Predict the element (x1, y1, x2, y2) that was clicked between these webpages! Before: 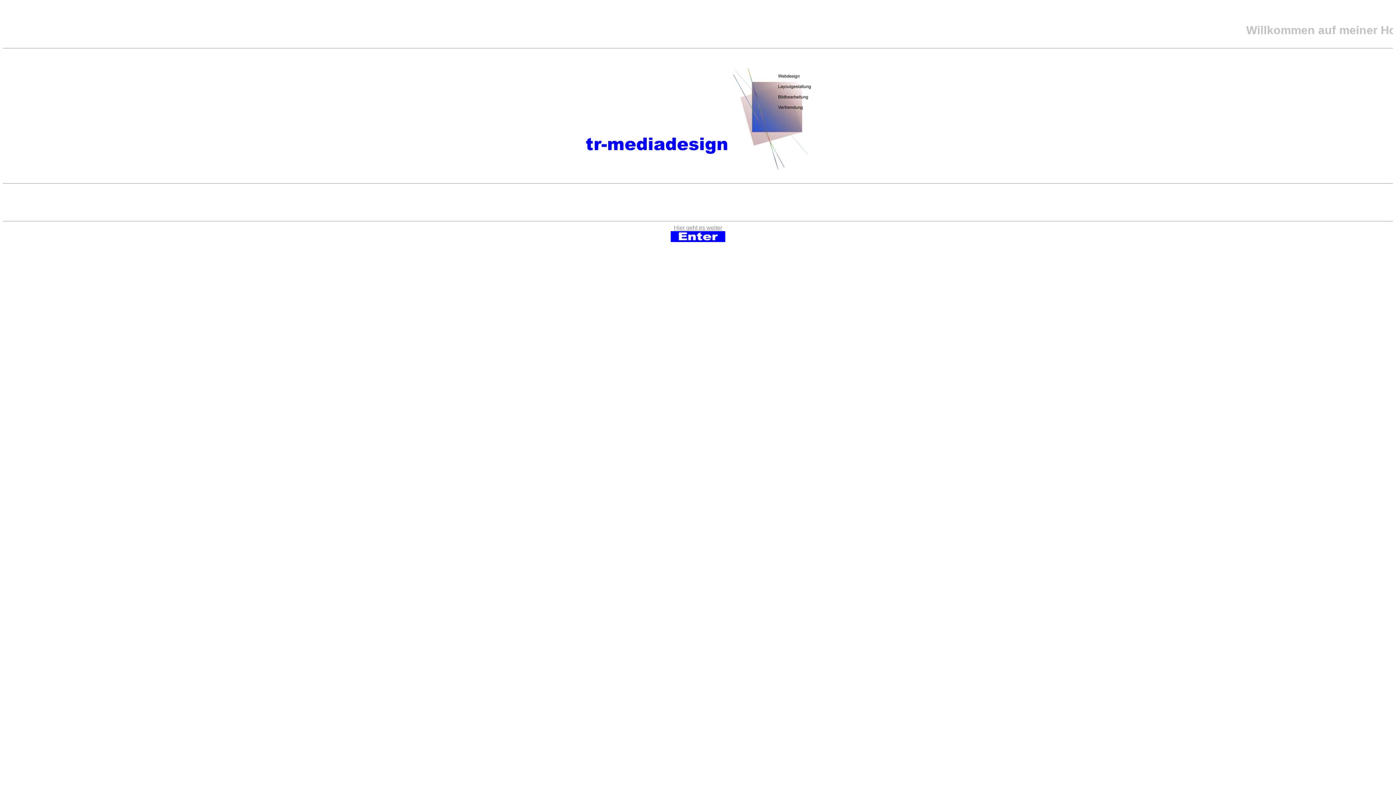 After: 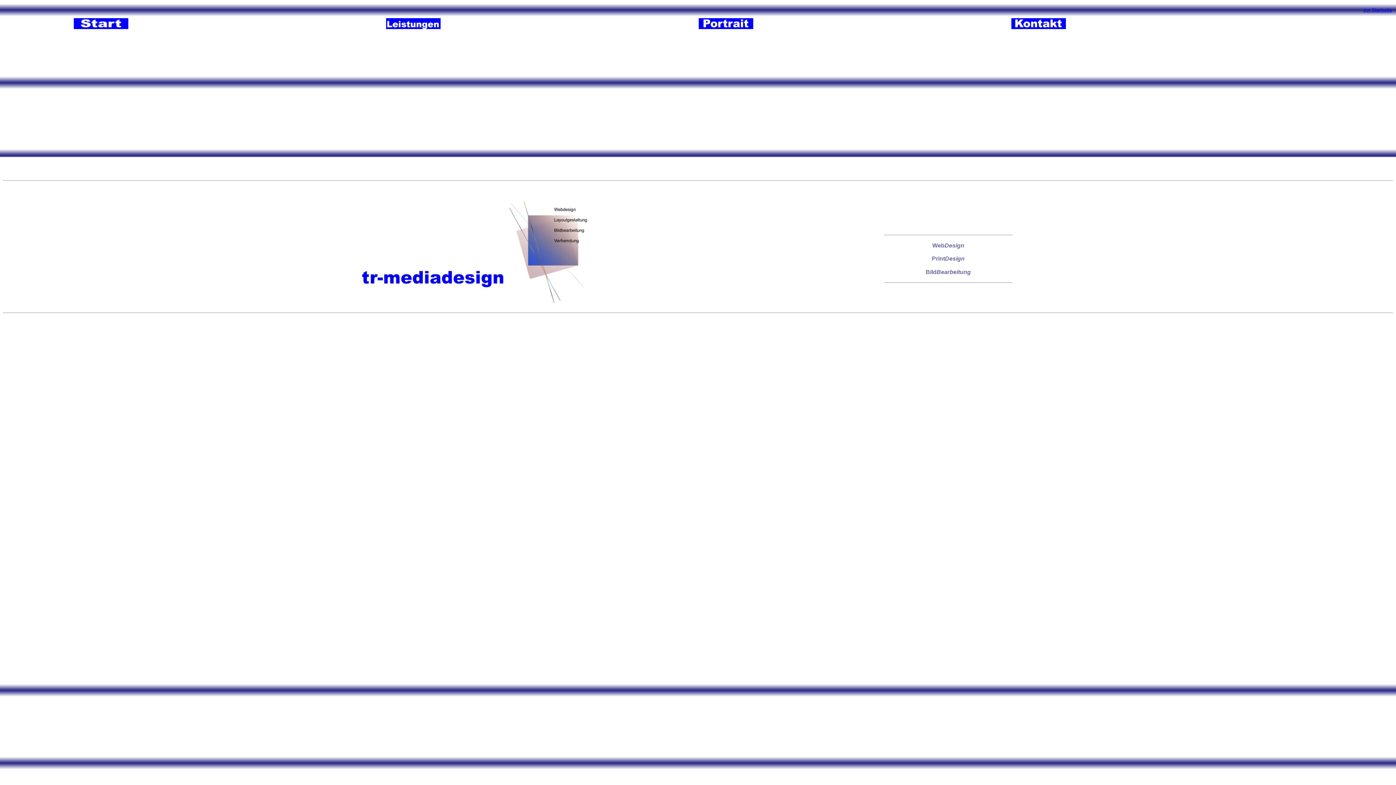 Action: bbox: (570, 206, 825, 212)